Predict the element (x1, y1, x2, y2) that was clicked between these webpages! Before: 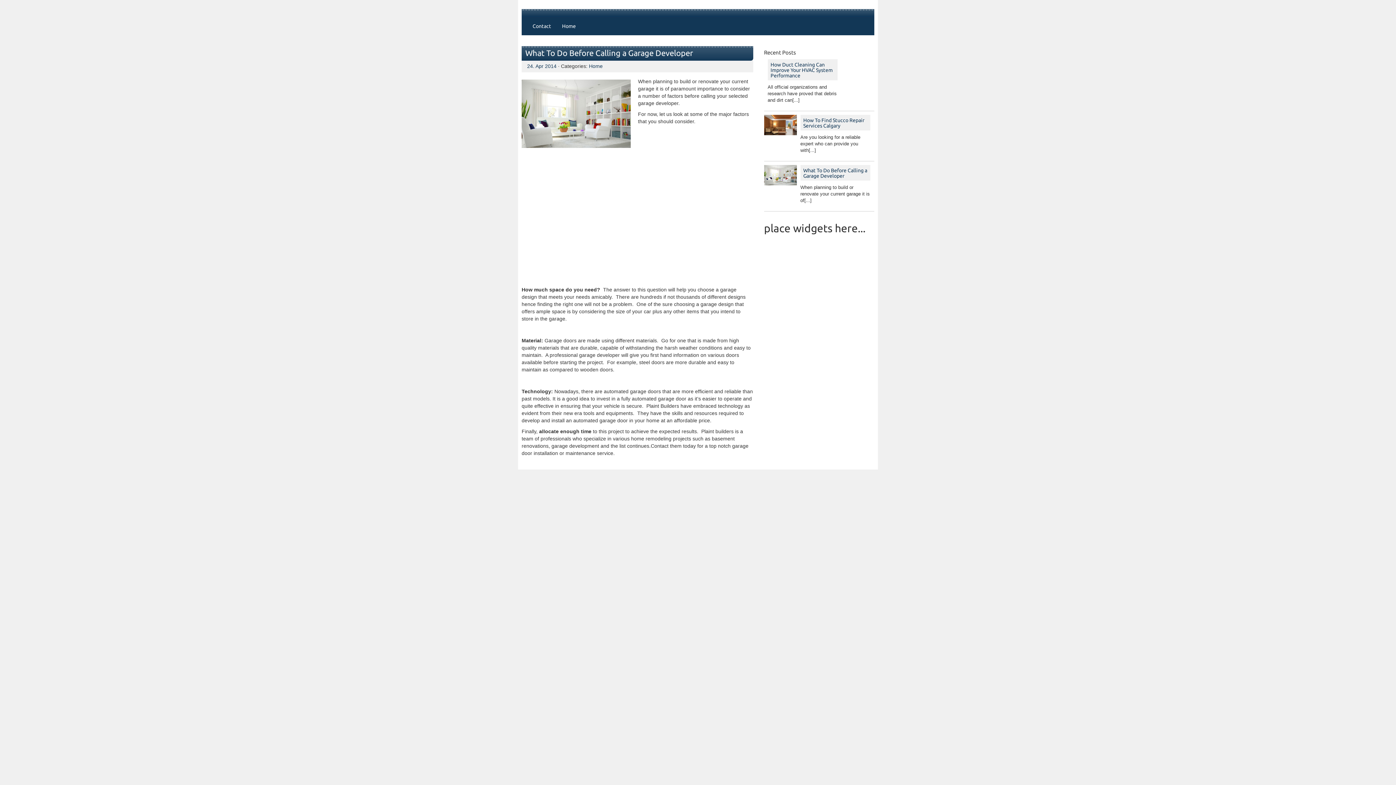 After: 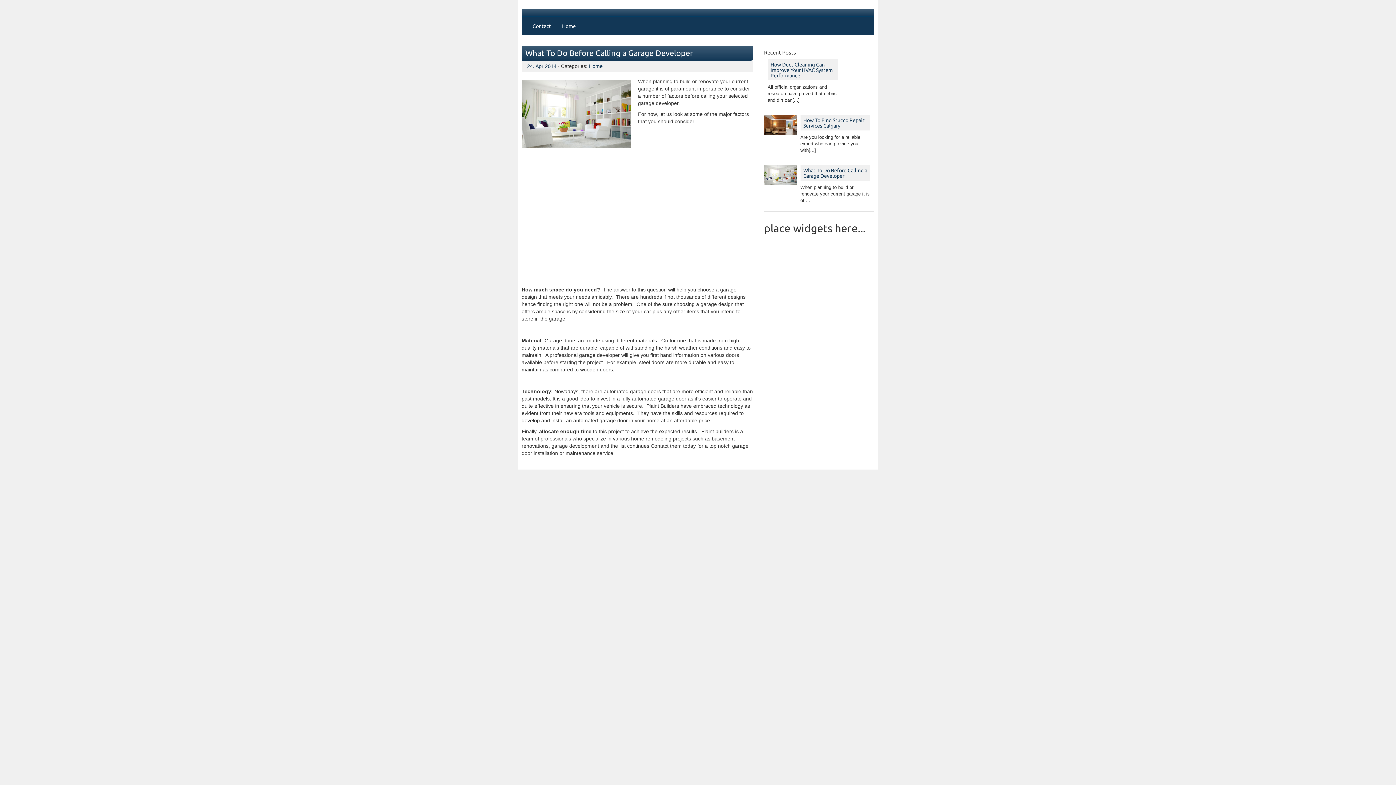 Action: bbox: (764, 172, 796, 177)